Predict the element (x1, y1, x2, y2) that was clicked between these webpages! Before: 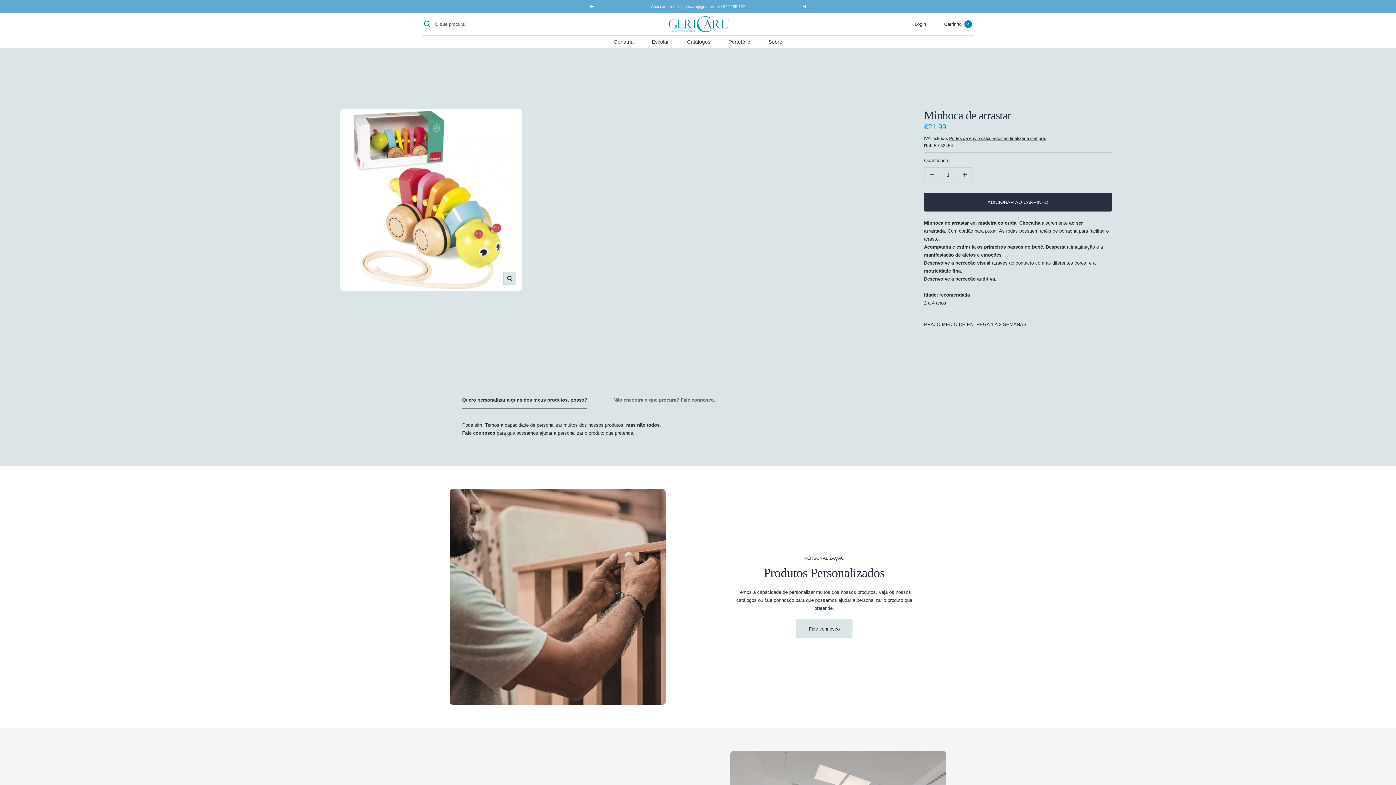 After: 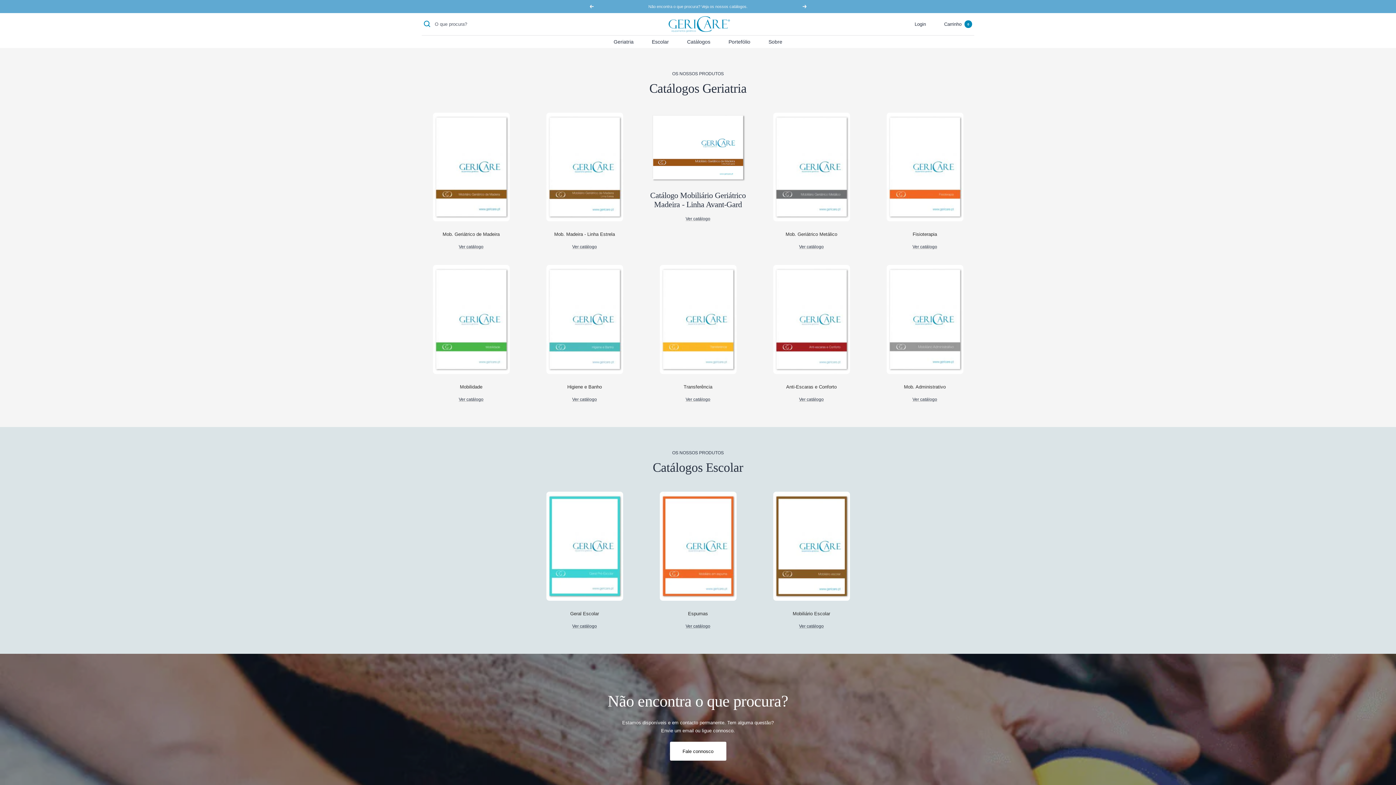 Action: bbox: (687, 37, 710, 46) label: Catálogos